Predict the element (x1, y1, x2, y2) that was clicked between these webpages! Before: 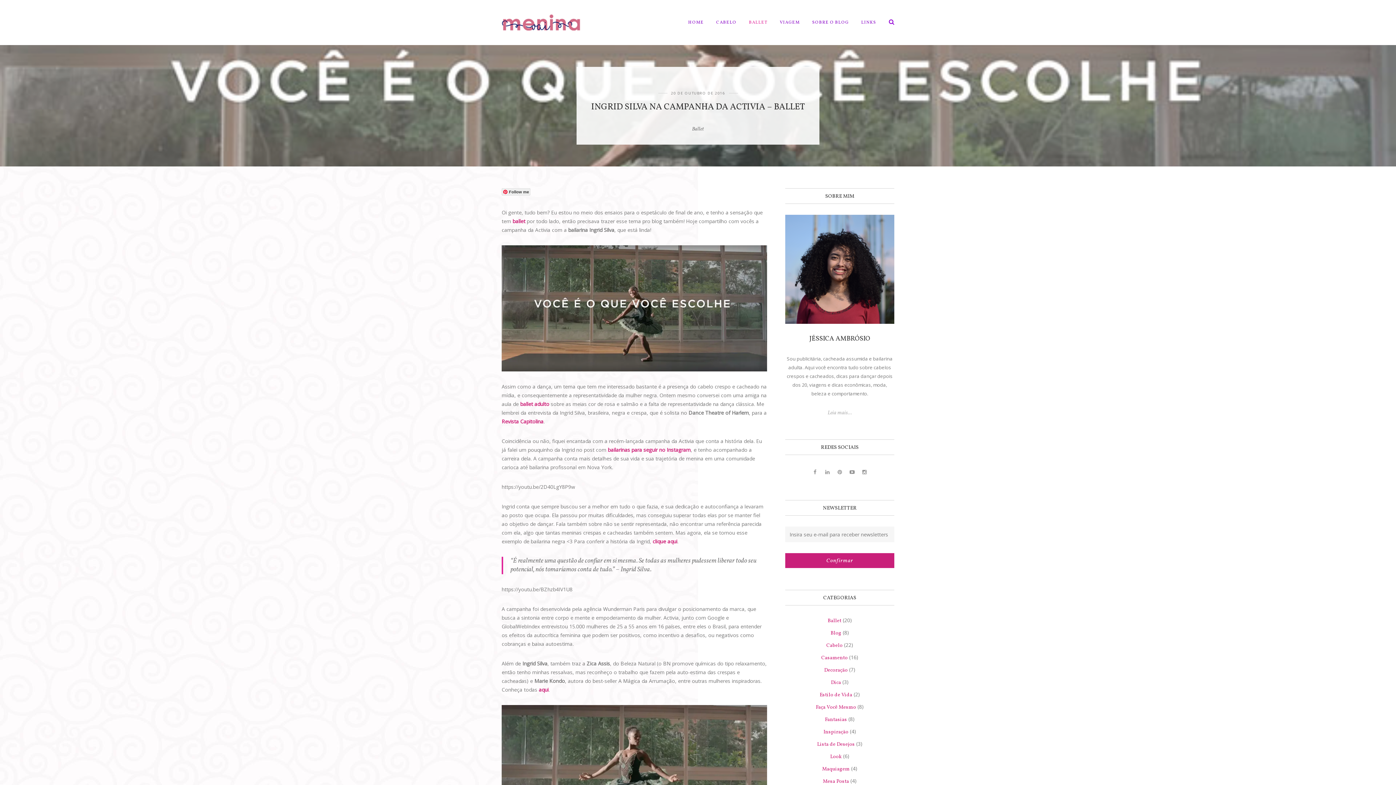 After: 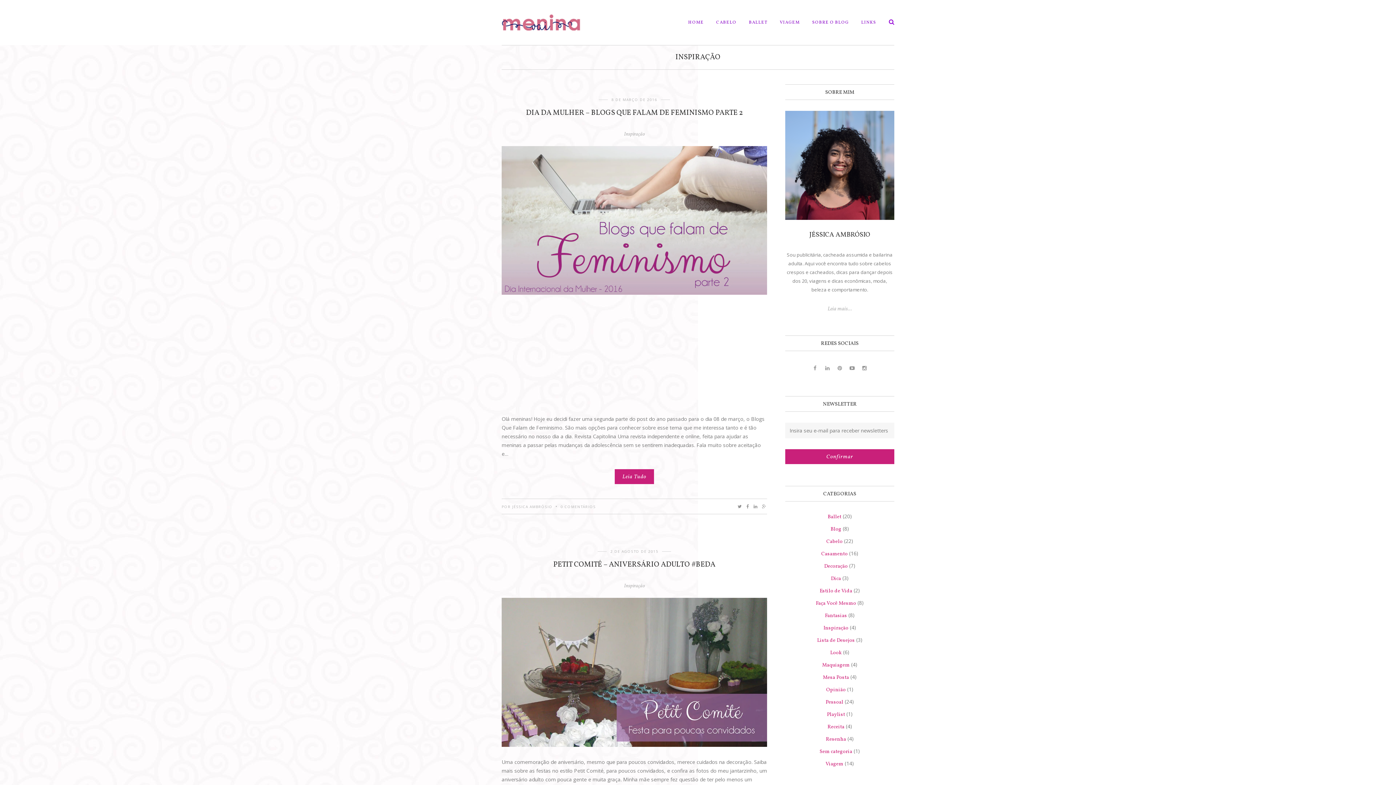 Action: label: Inspiração bbox: (823, 729, 848, 736)